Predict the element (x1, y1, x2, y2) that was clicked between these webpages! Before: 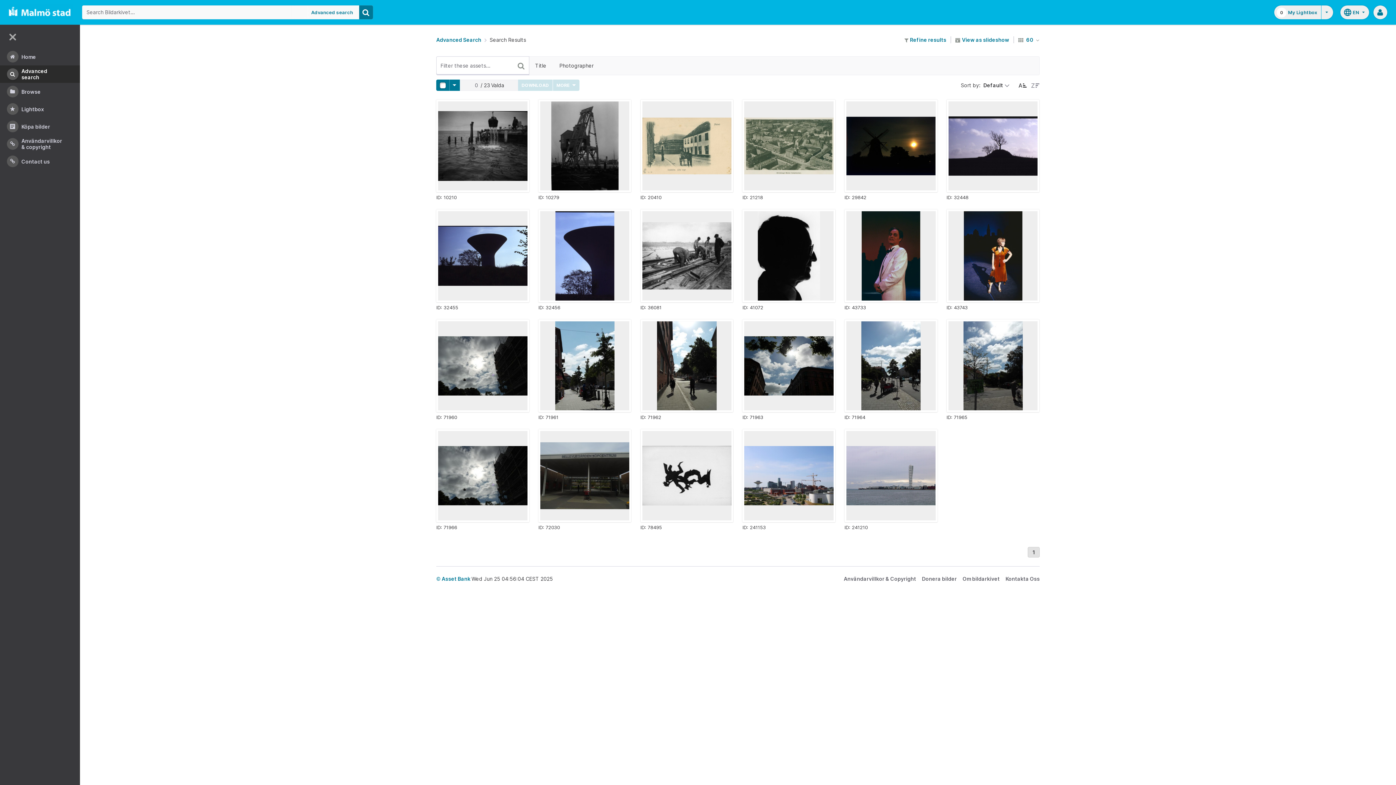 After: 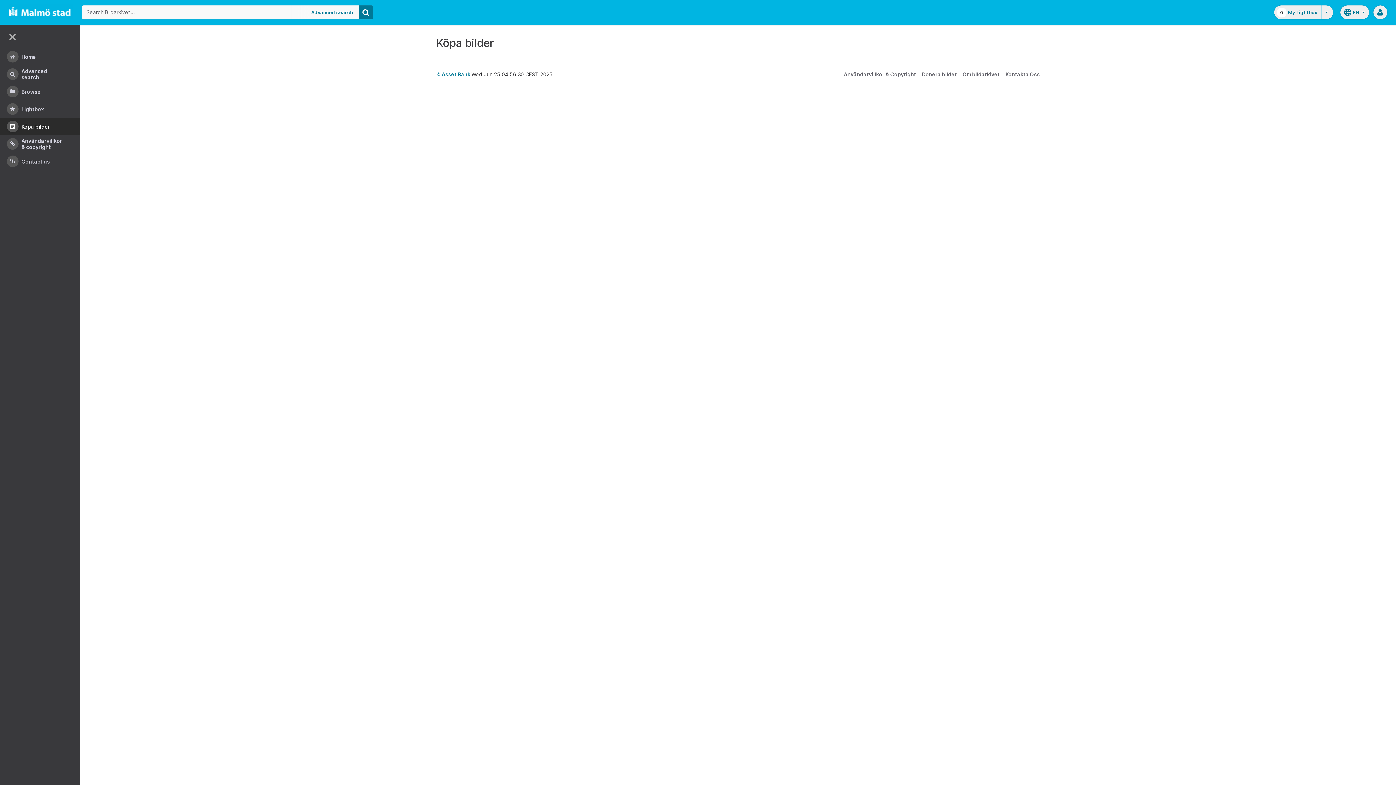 Action: label: Köpa bilder bbox: (0, 117, 80, 135)